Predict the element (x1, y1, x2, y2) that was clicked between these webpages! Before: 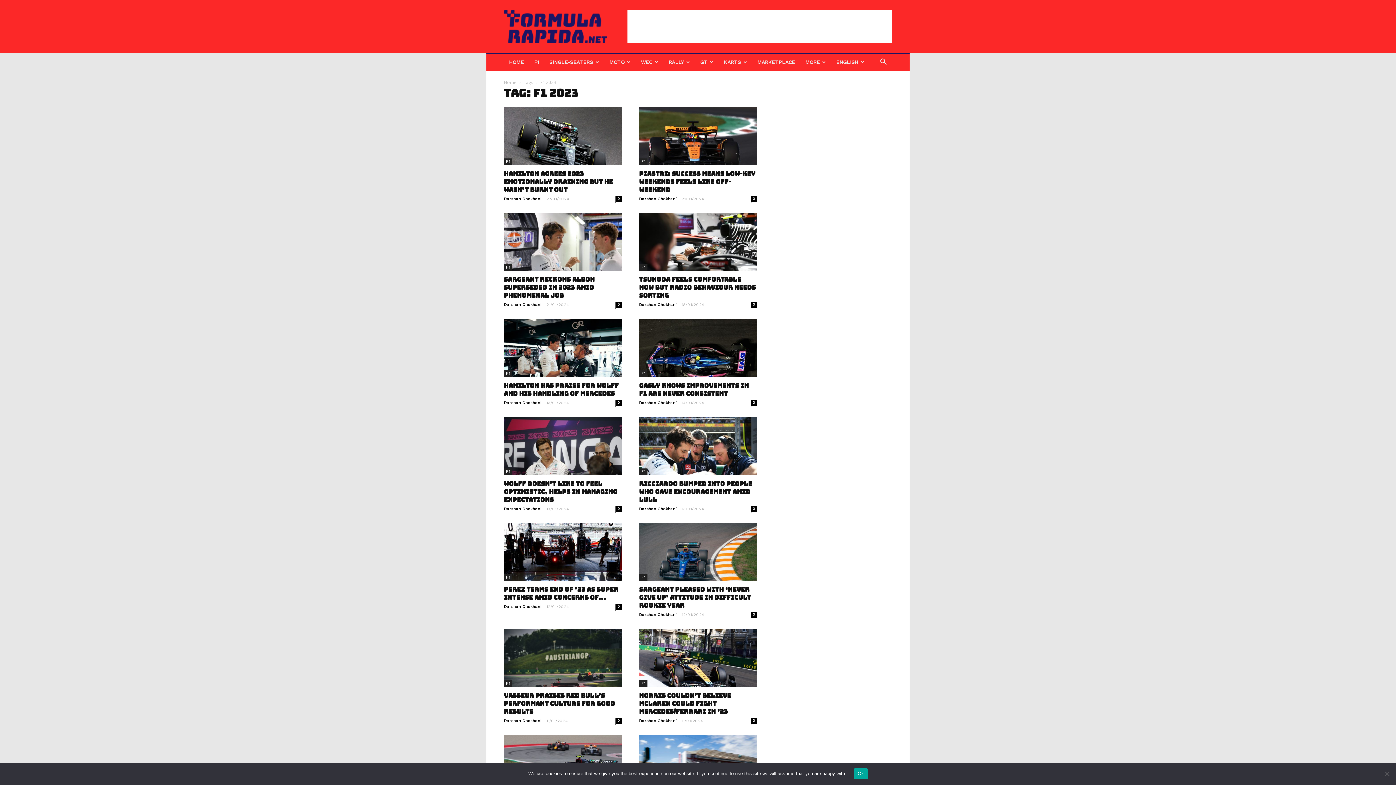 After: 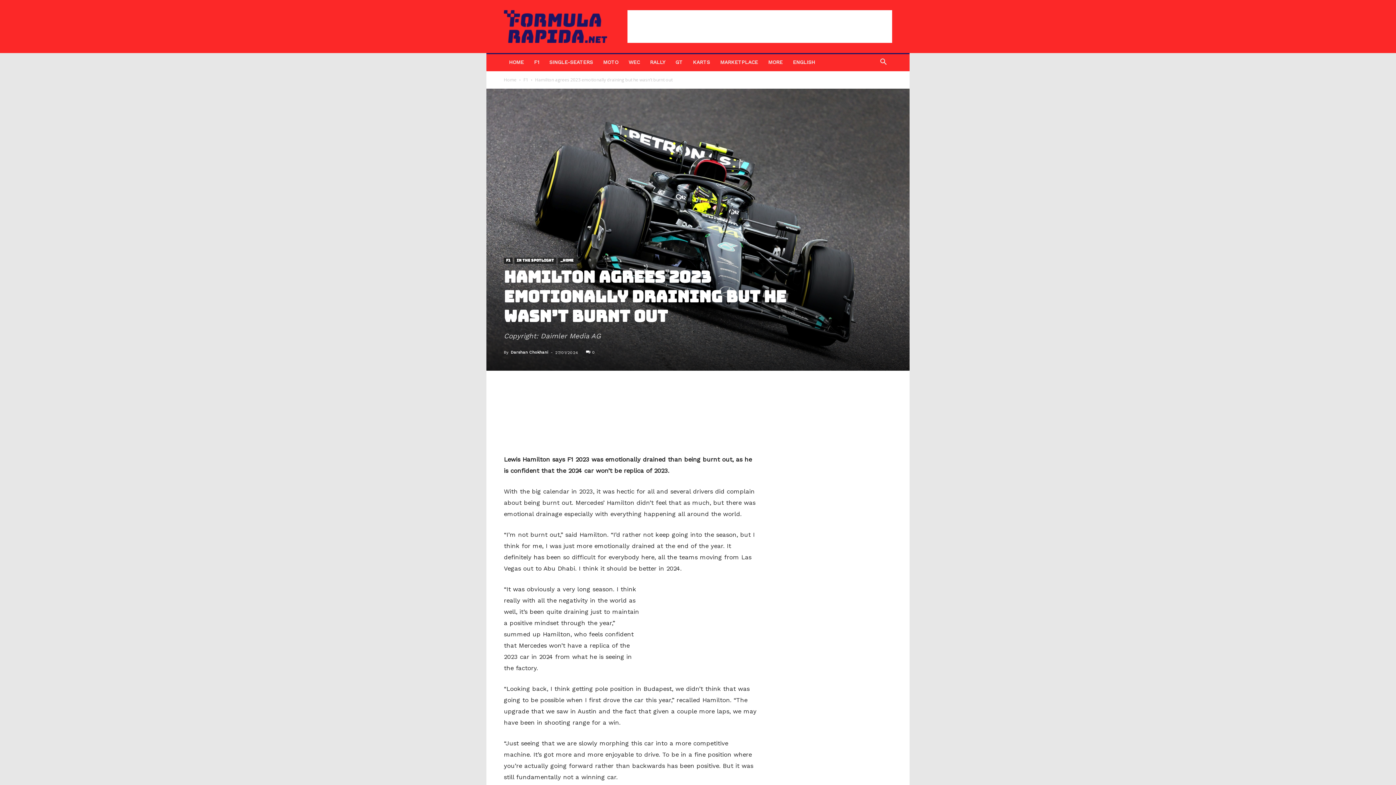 Action: bbox: (504, 165, 613, 197) label: HAMILTON AGREES 2023 EMOTIONALLY DRAINING BUT HE WASN’T BURNT OUT